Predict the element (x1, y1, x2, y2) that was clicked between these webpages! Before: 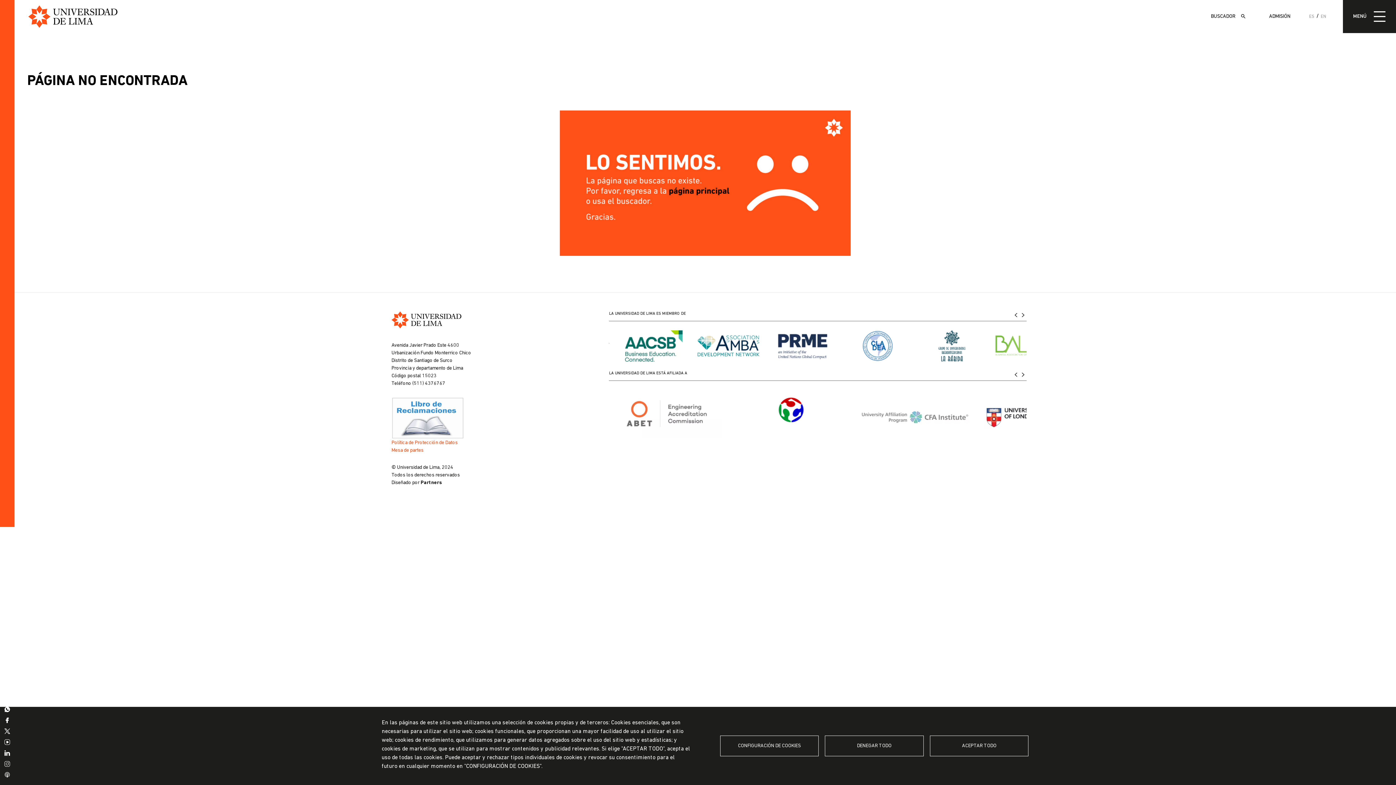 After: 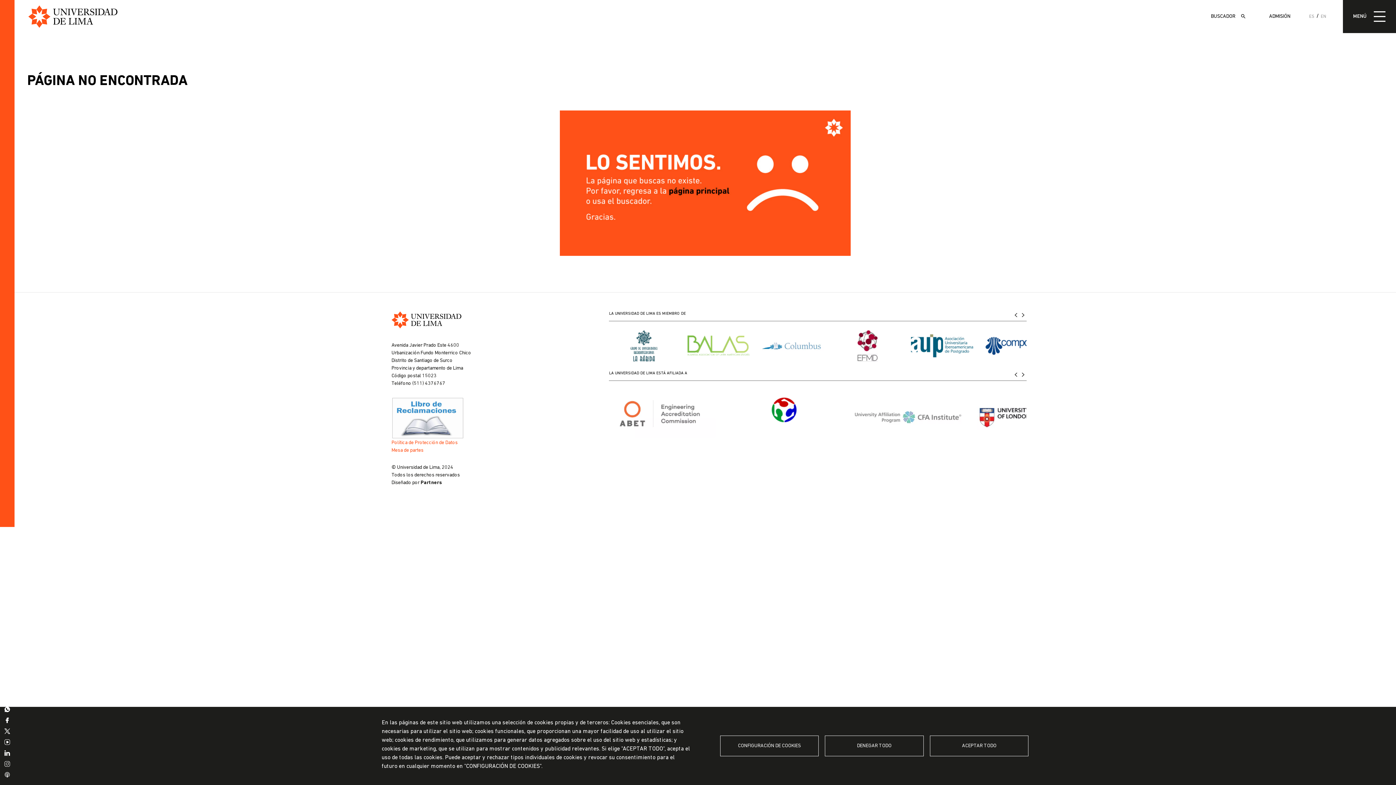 Action: bbox: (391, 415, 464, 420)